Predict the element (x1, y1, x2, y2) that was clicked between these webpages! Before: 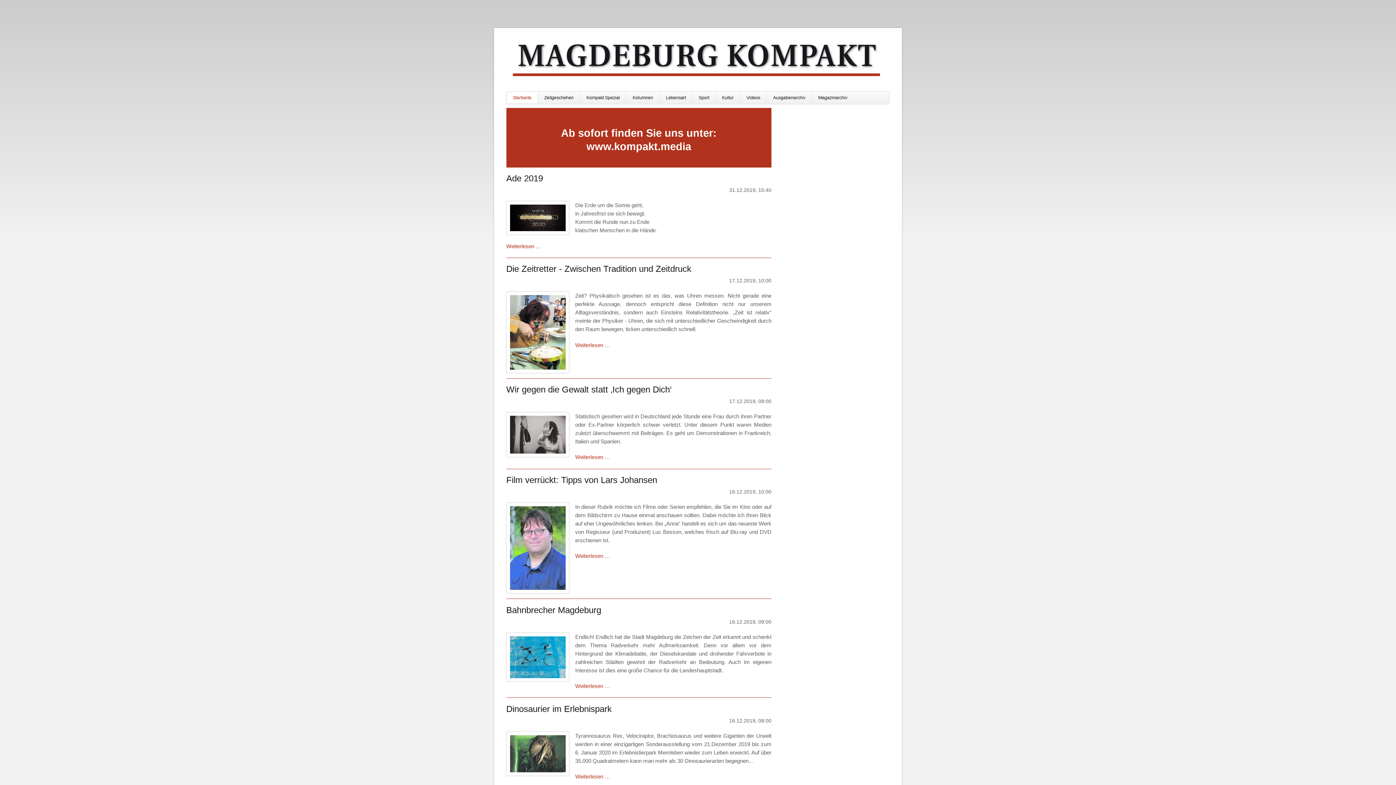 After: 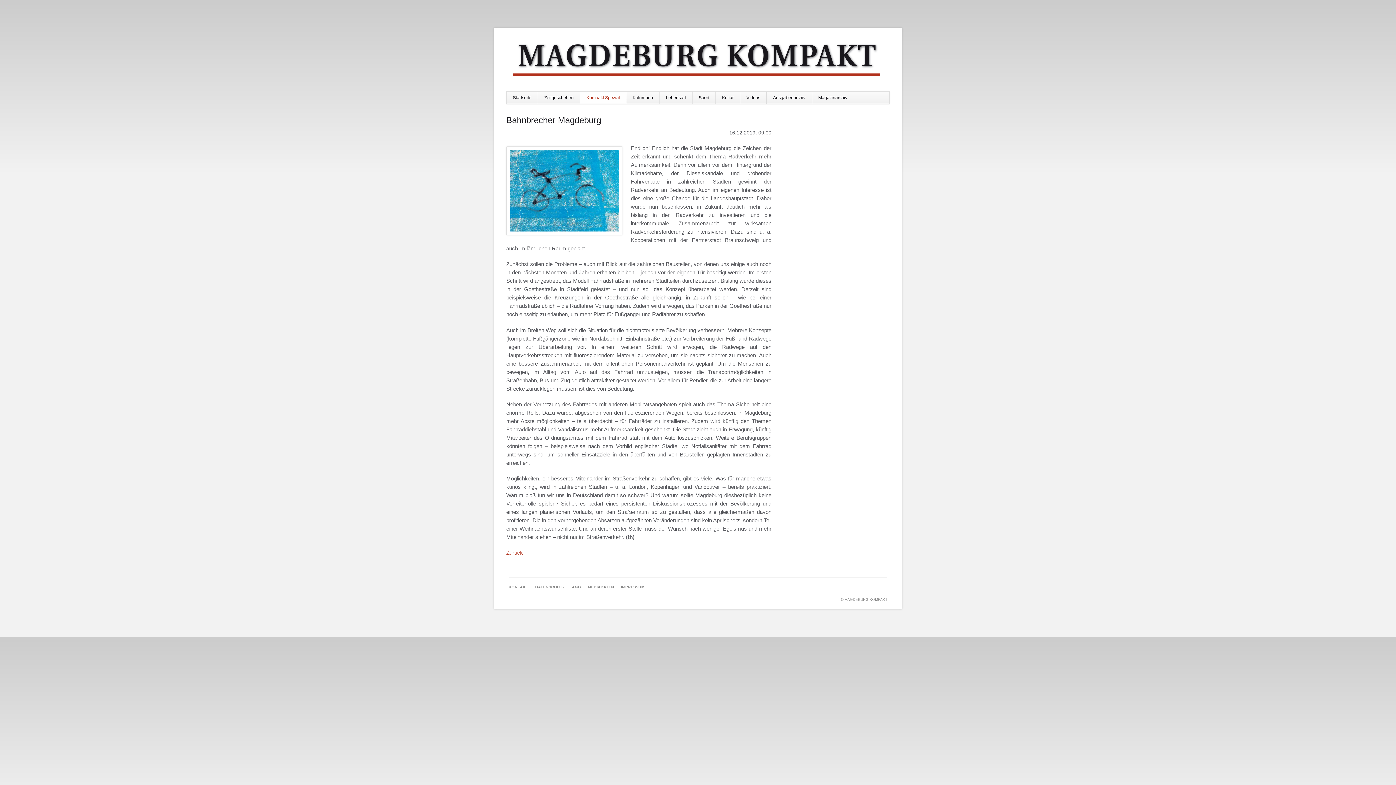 Action: label: Bahnbrecher Magdeburg bbox: (506, 605, 601, 615)